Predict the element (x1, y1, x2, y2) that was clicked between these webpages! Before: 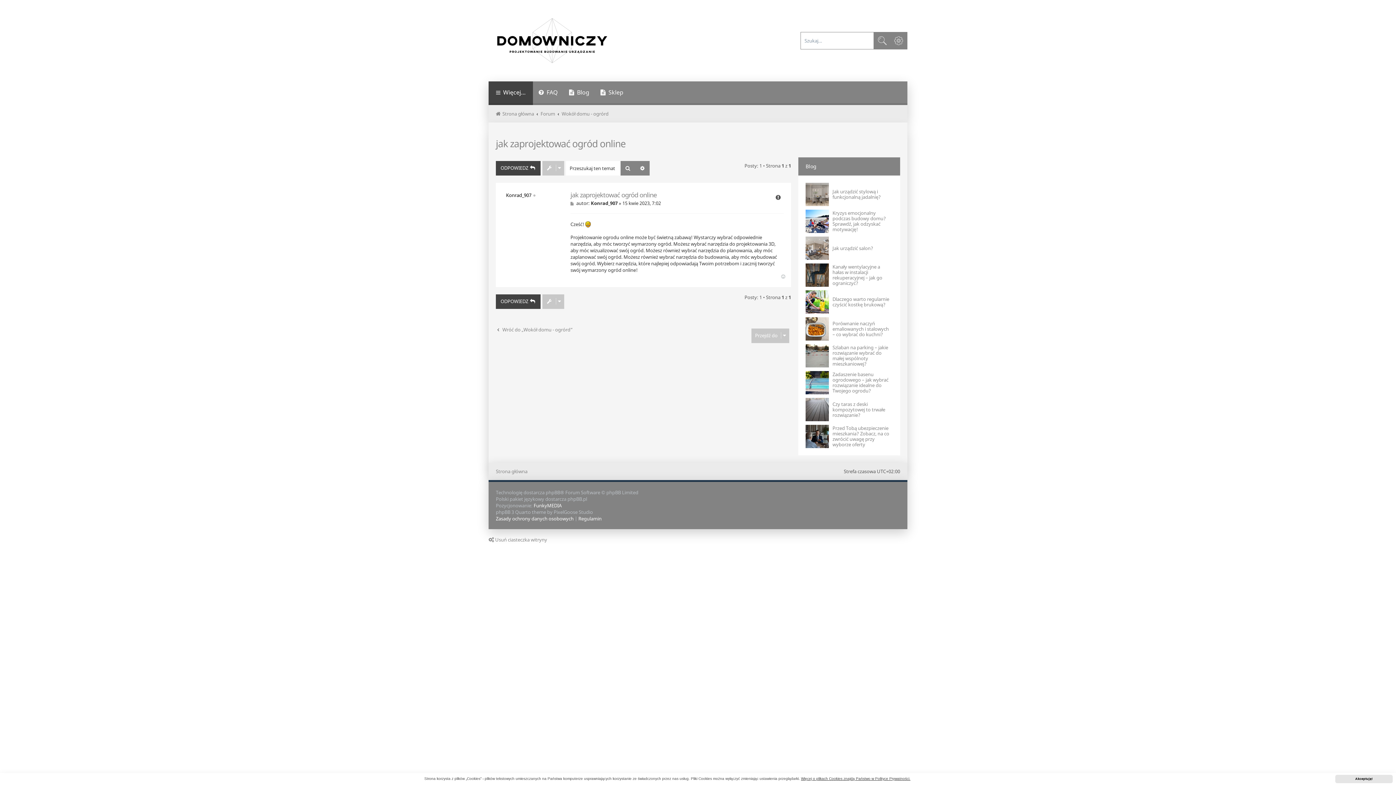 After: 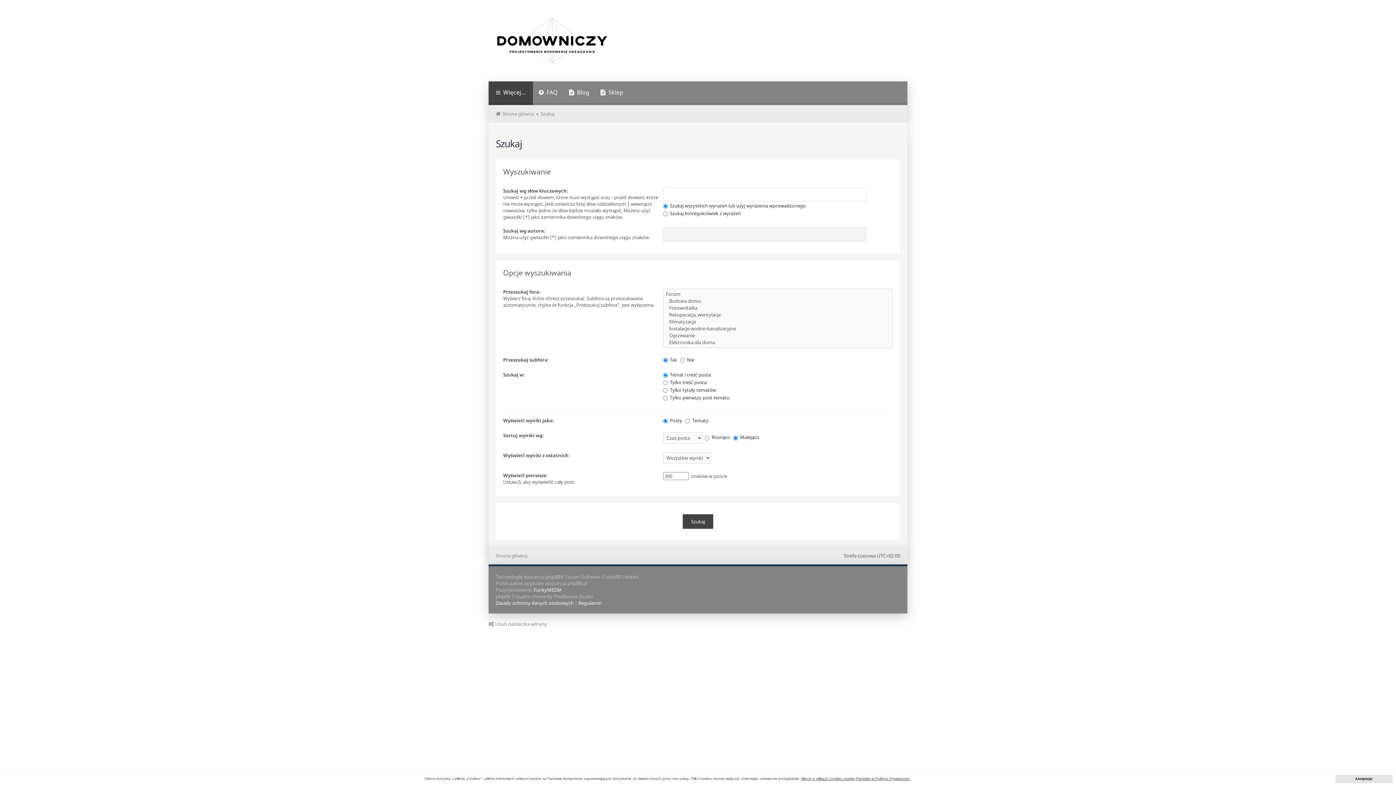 Action: label: Szukaj bbox: (620, 161, 635, 175)